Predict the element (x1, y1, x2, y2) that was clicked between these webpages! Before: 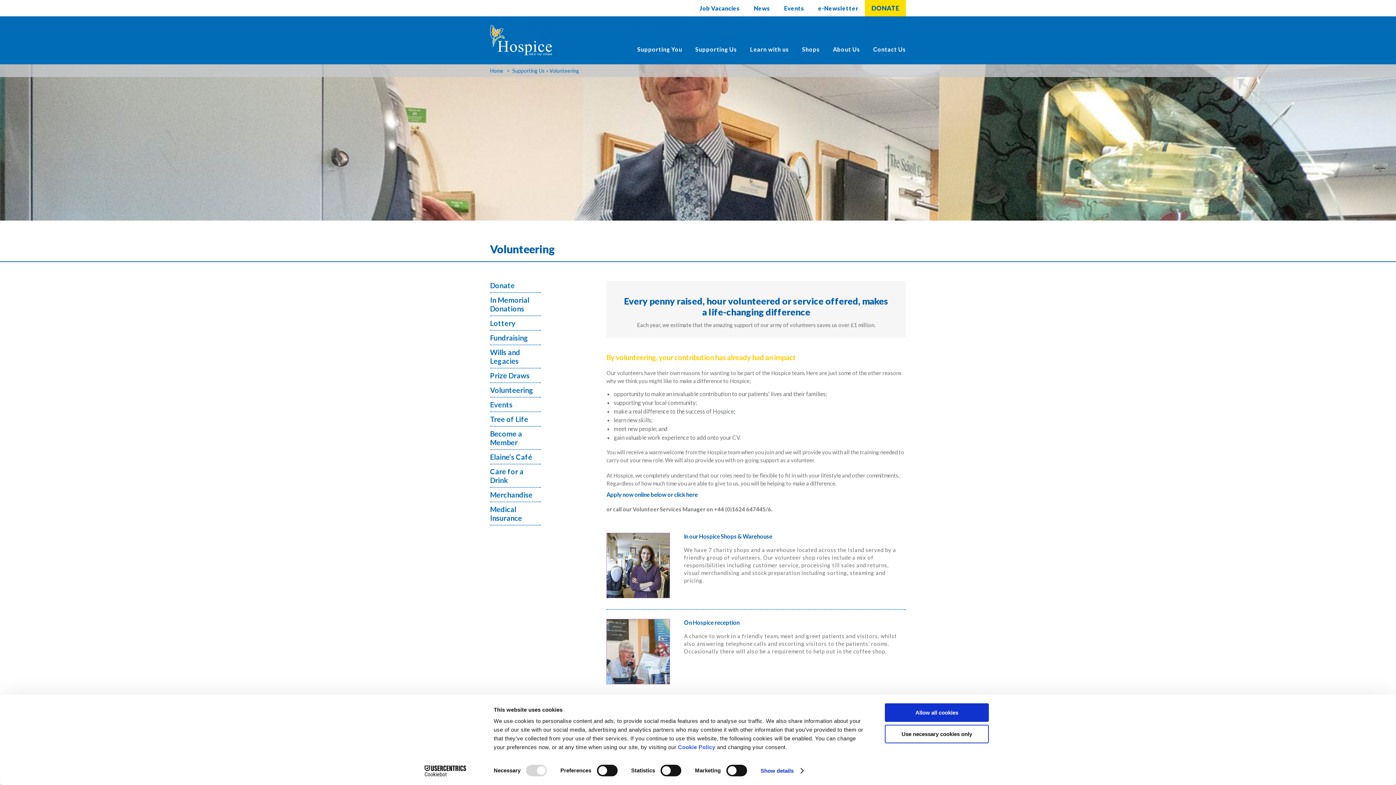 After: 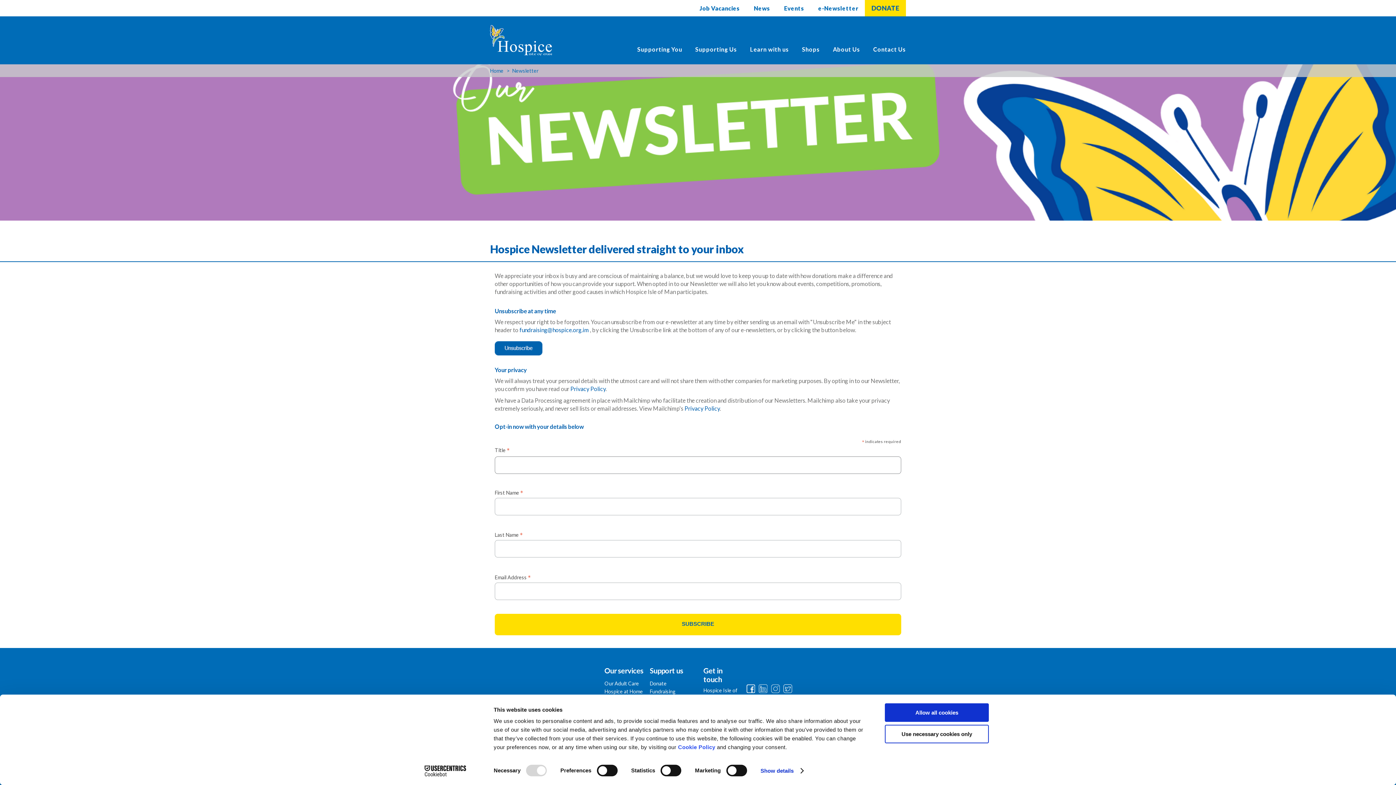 Action: bbox: (811, 1, 858, 14) label: e-Newsletter